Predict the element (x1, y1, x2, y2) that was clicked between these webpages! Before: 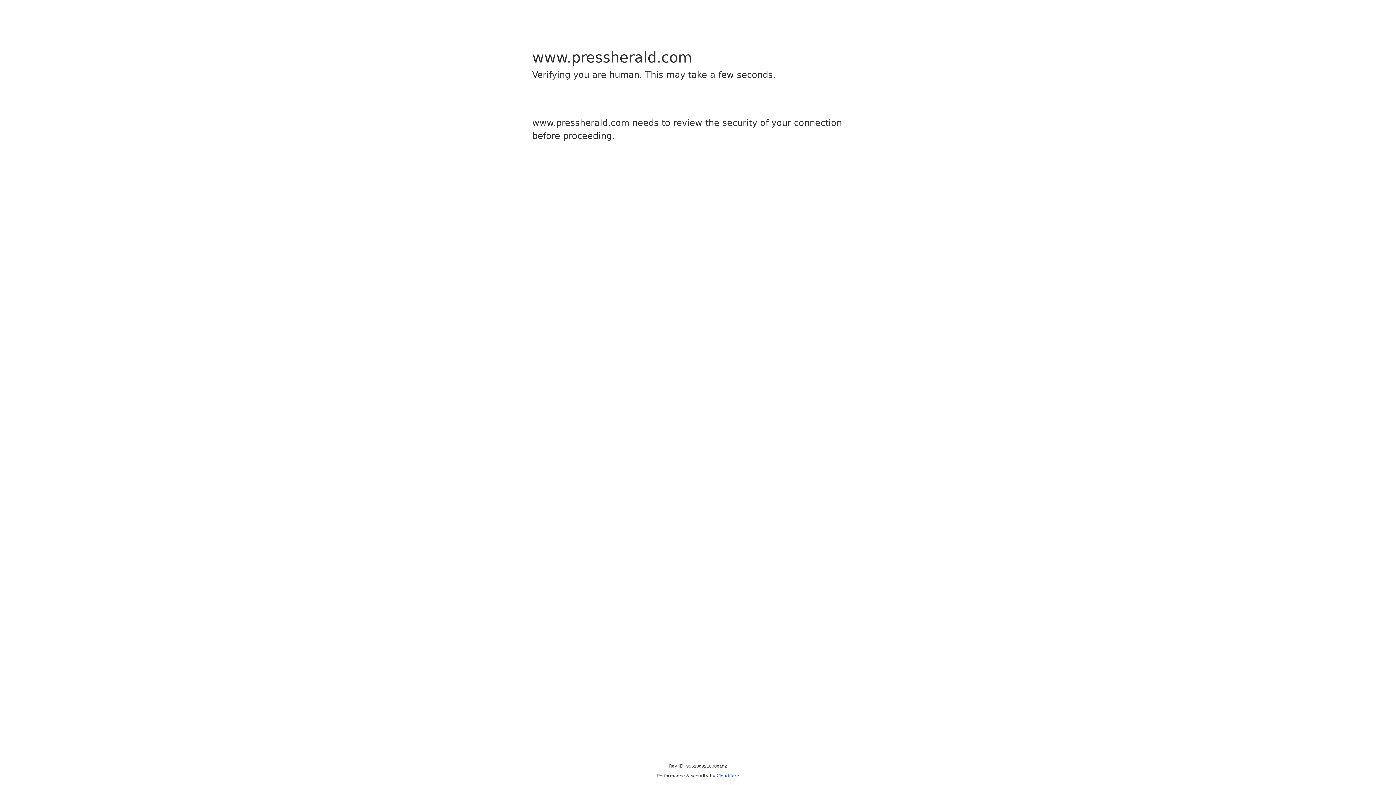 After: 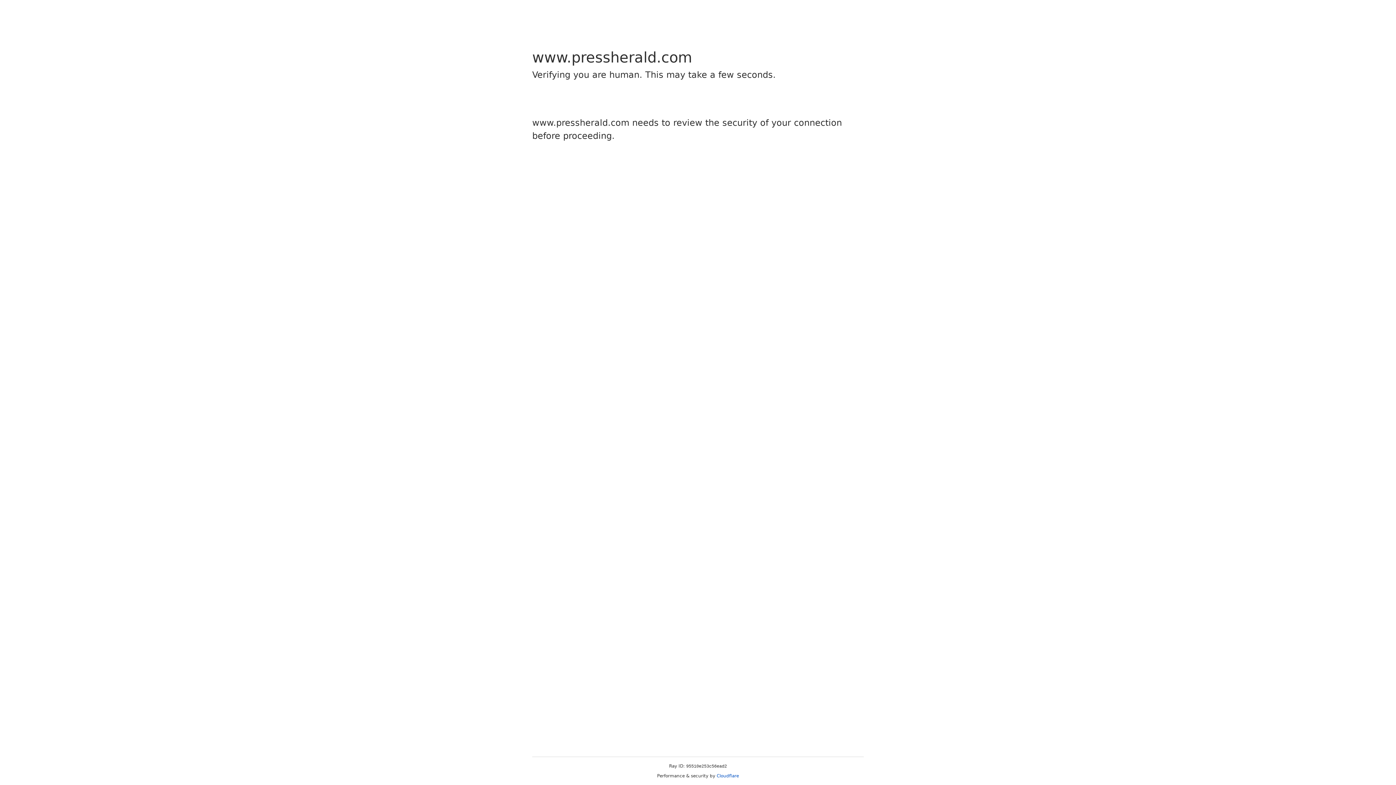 Action: label: Cloudflare bbox: (716, 773, 739, 778)